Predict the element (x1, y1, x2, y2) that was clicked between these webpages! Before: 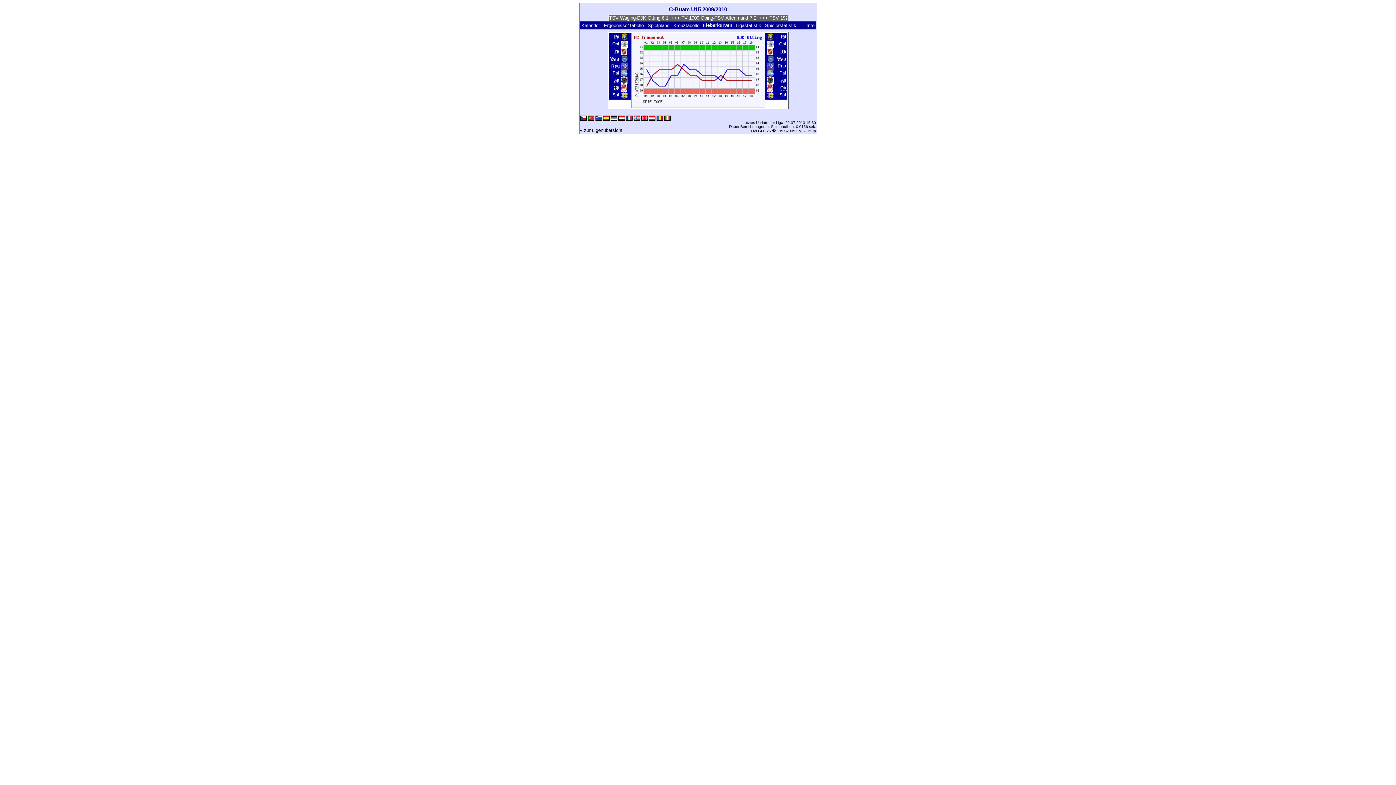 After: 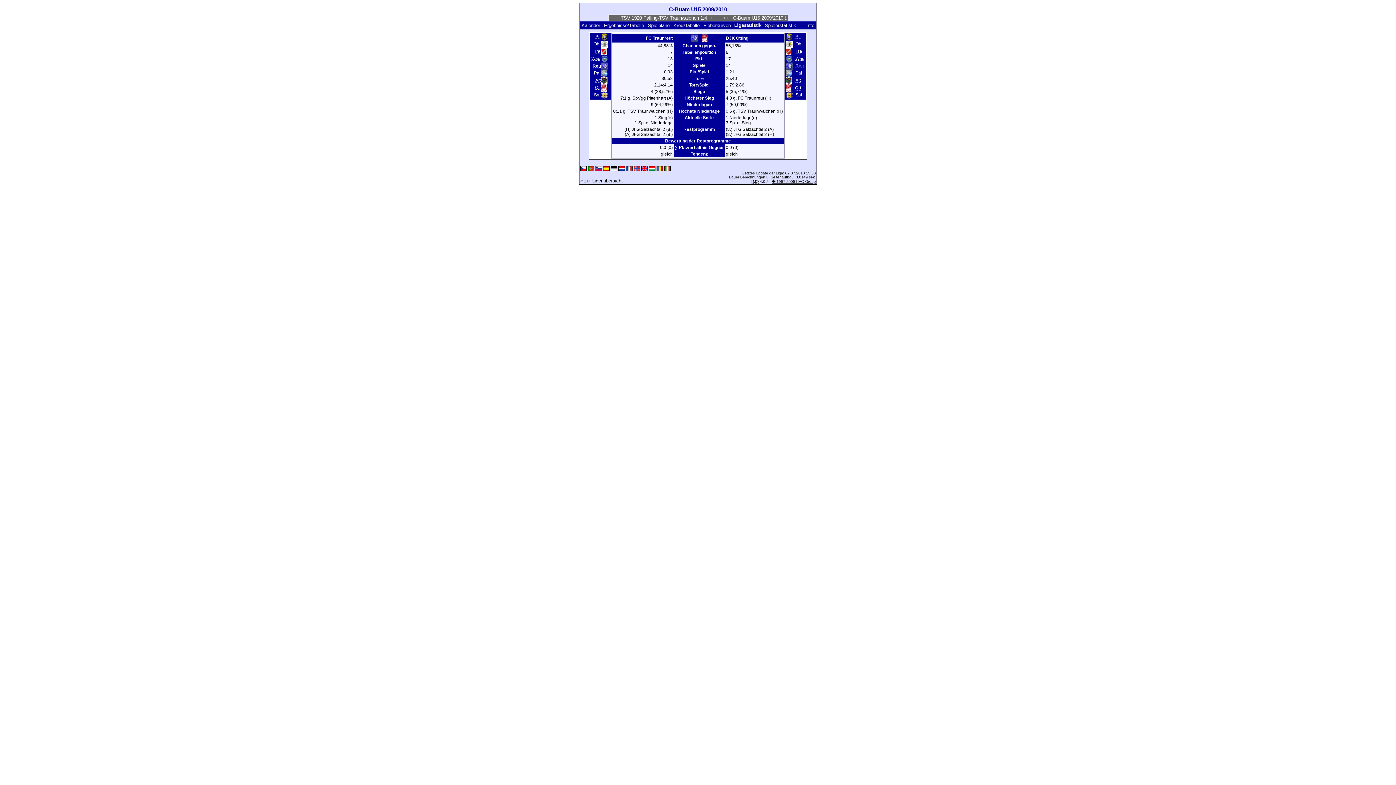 Action: label: Ligastatistik bbox: (735, 22, 761, 28)